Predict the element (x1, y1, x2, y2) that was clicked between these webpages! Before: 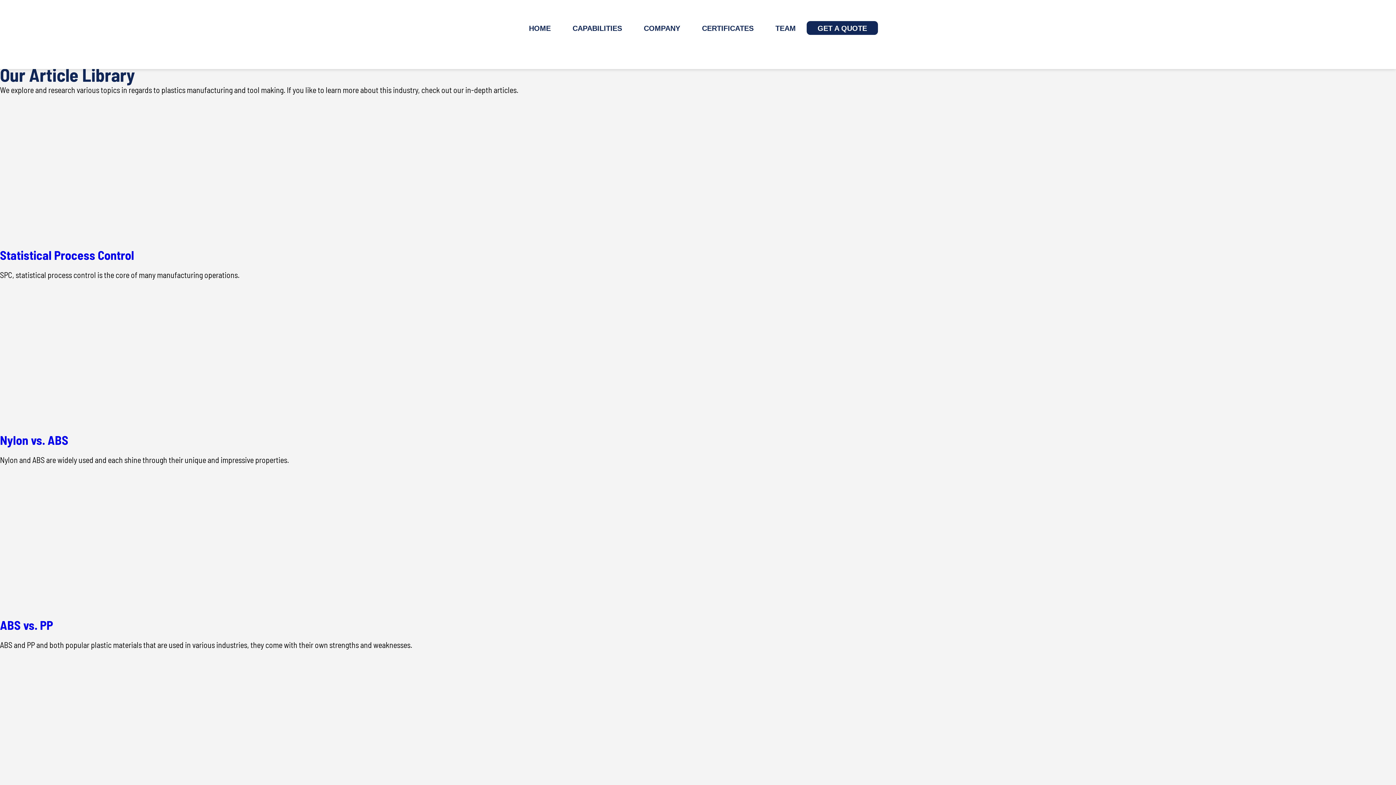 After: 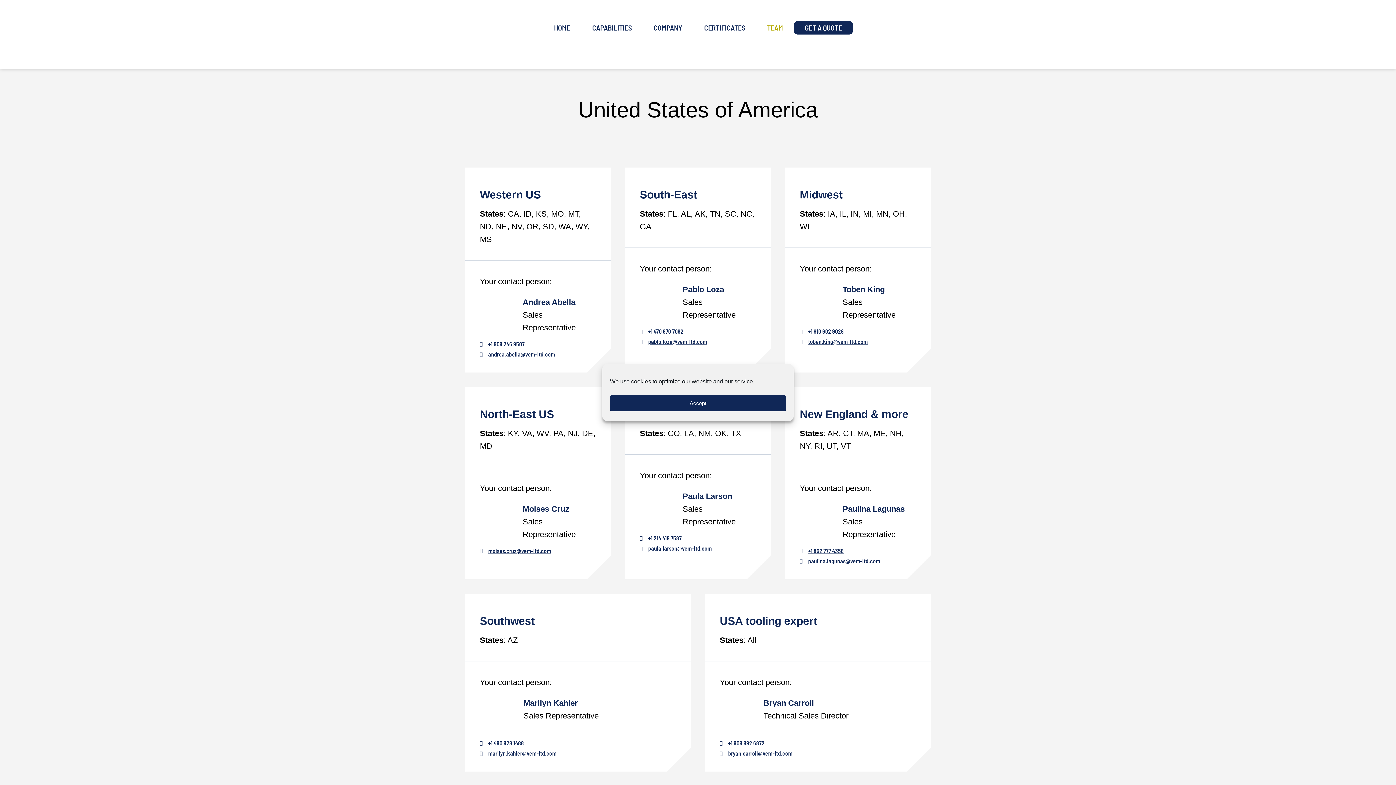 Action: bbox: (775, 24, 796, 32) label: TEAM